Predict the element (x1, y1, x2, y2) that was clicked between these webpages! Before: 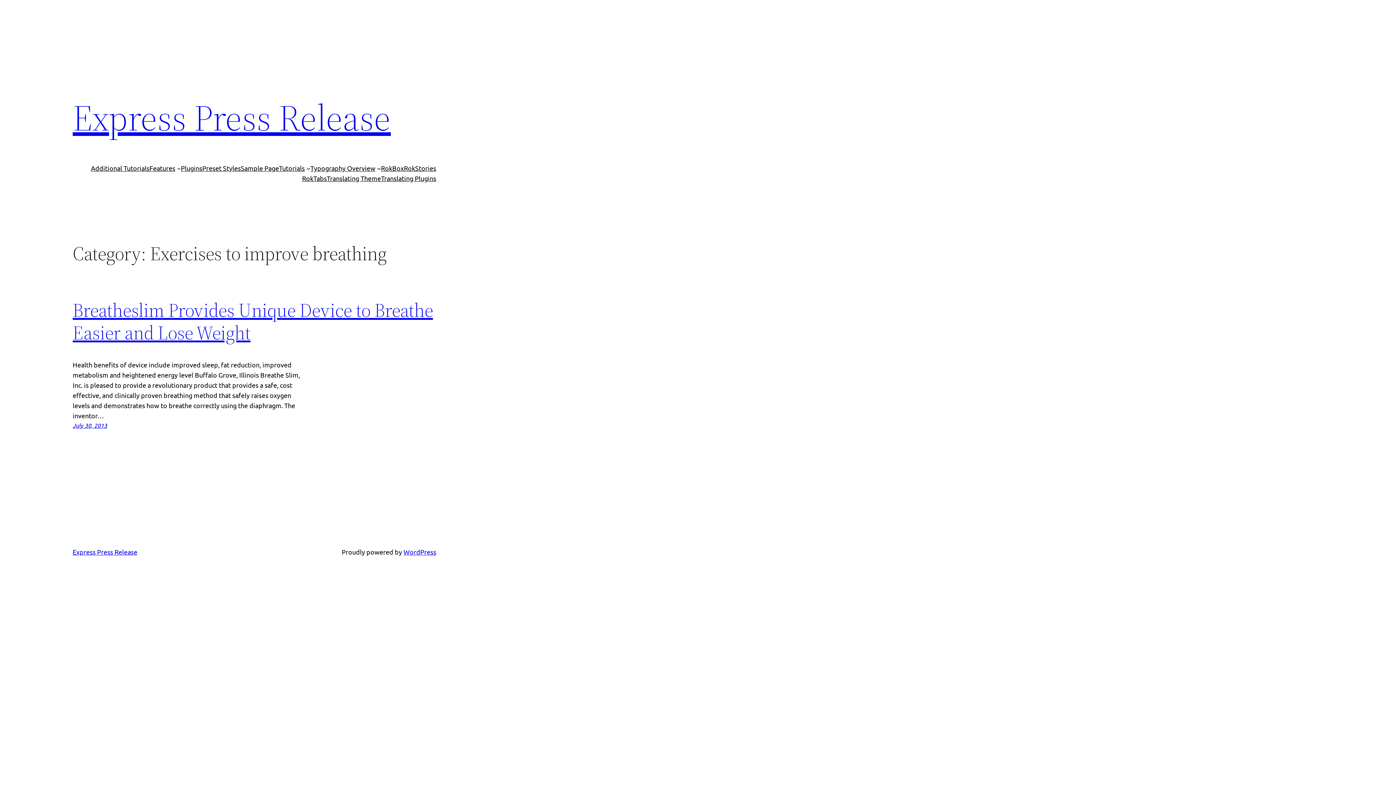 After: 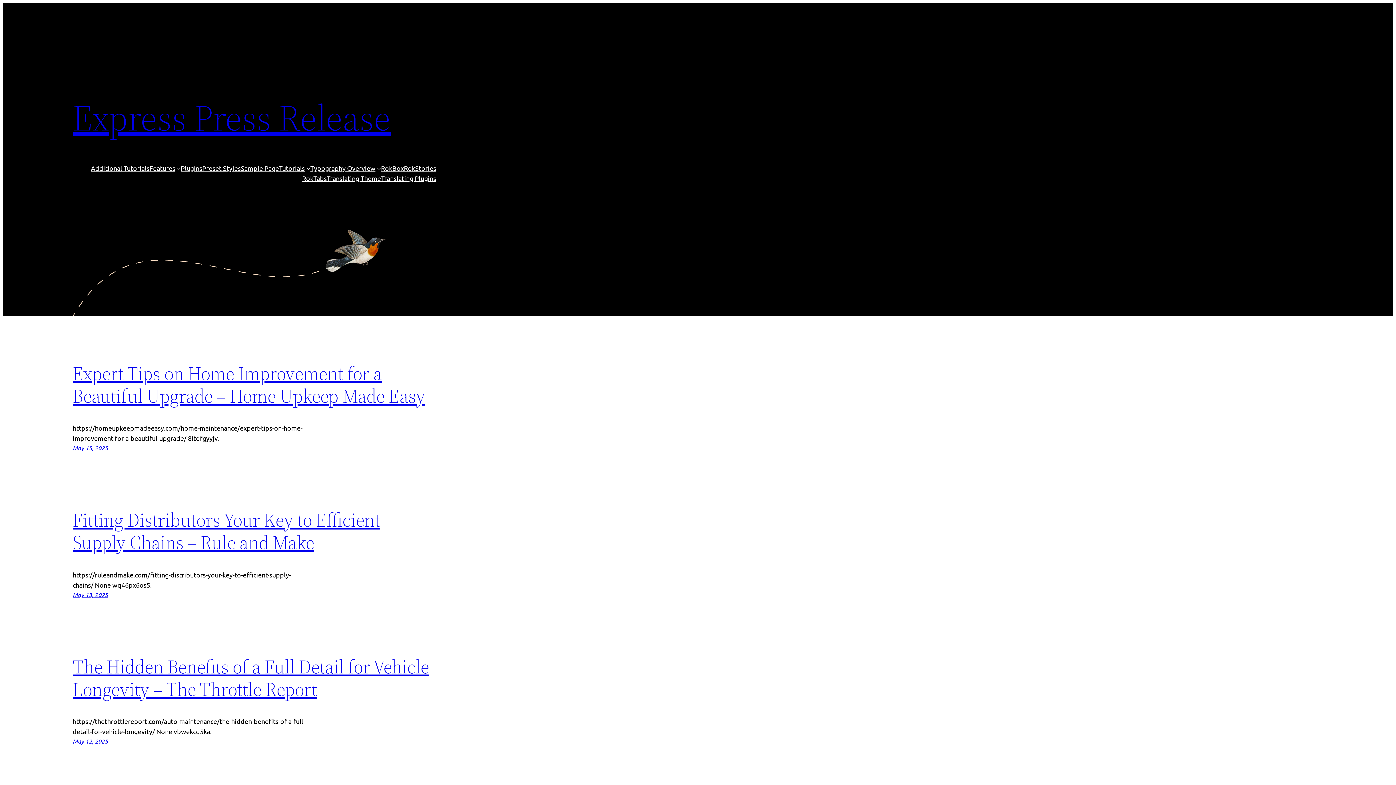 Action: label: Express Press Release bbox: (72, 548, 137, 555)